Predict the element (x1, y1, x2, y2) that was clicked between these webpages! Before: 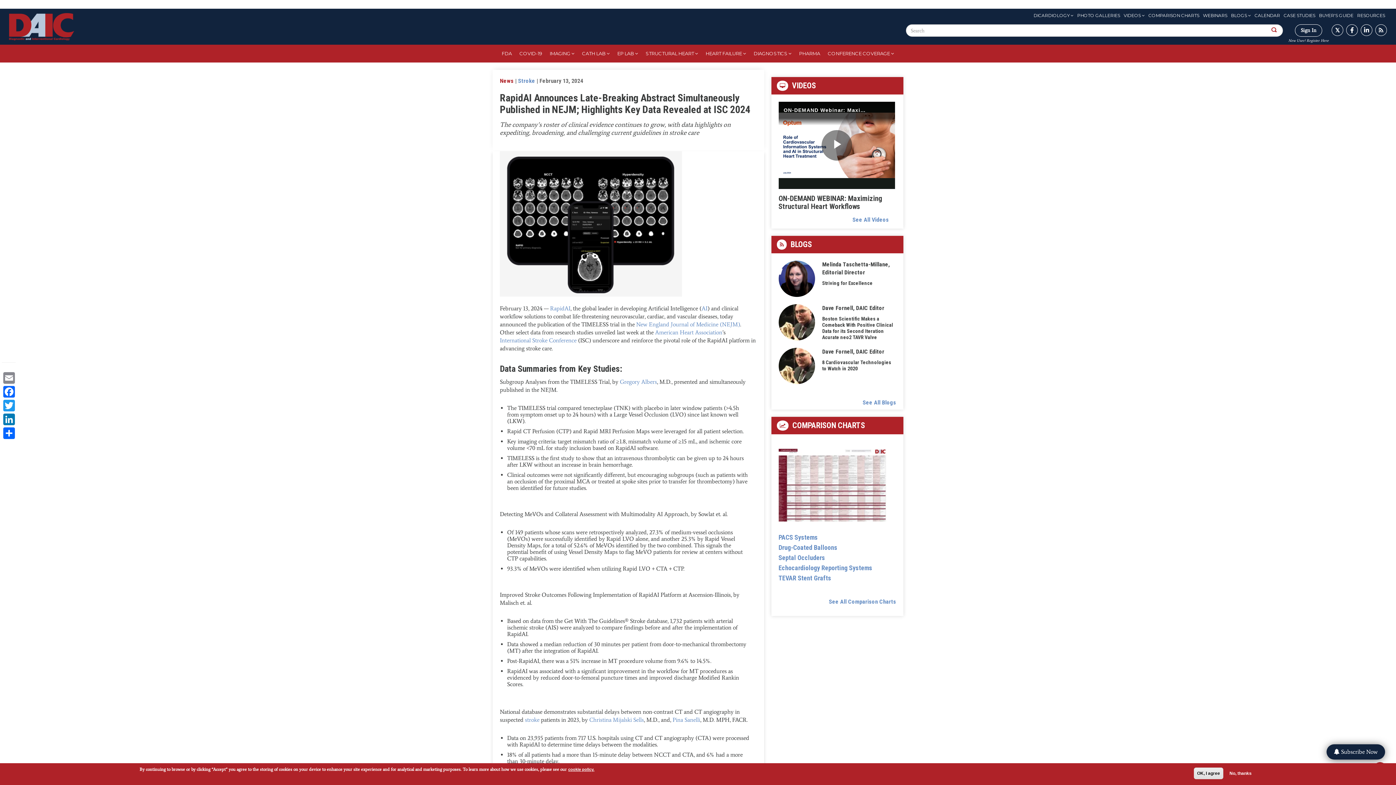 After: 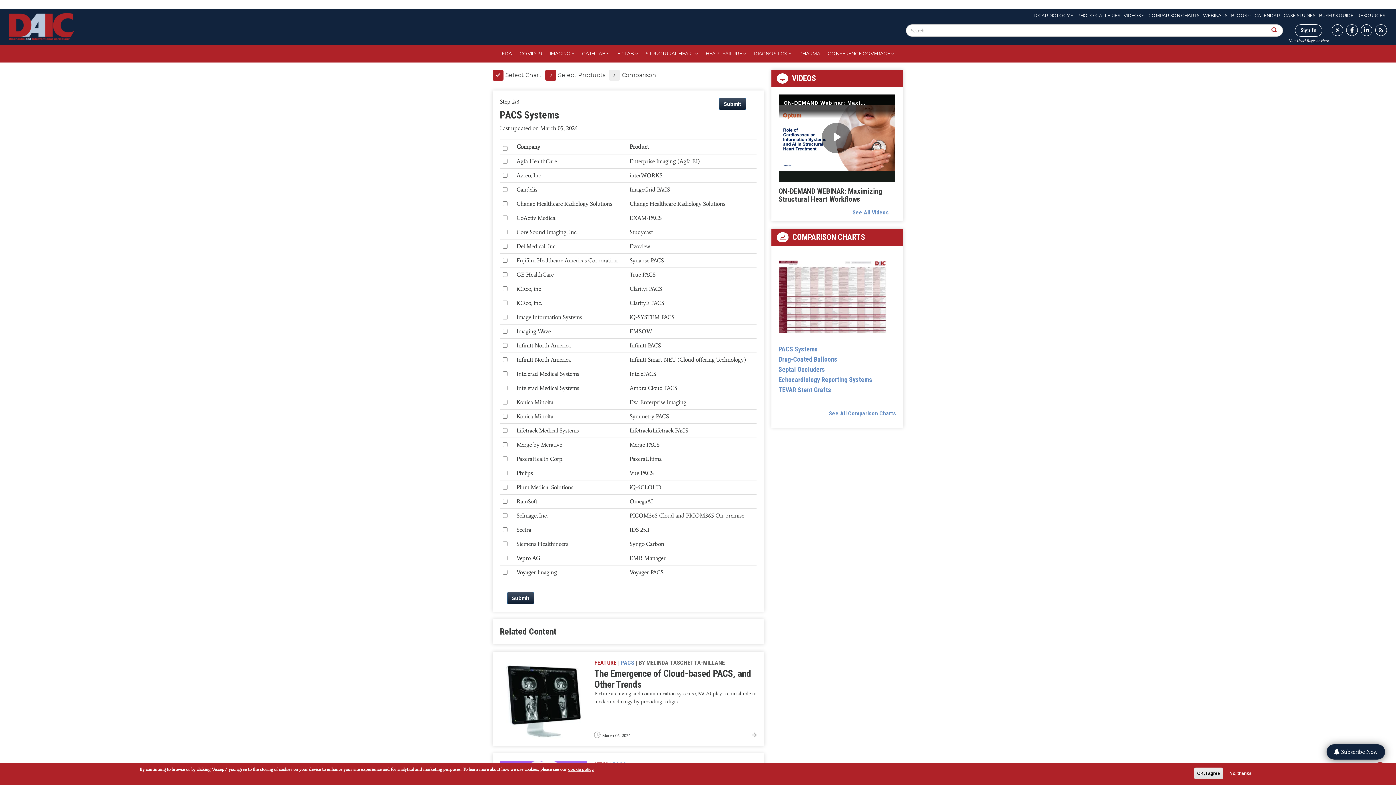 Action: label: PACS Systems bbox: (778, 533, 818, 541)